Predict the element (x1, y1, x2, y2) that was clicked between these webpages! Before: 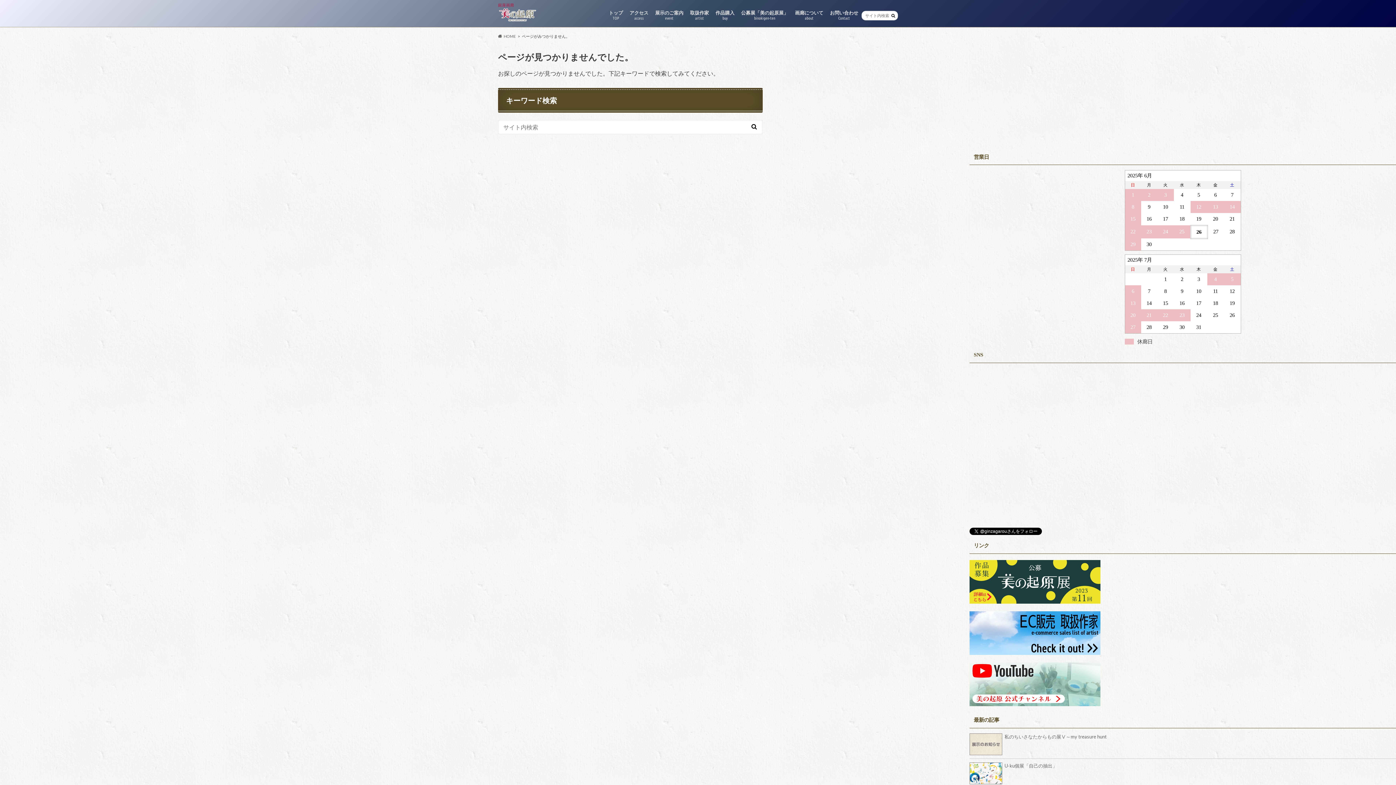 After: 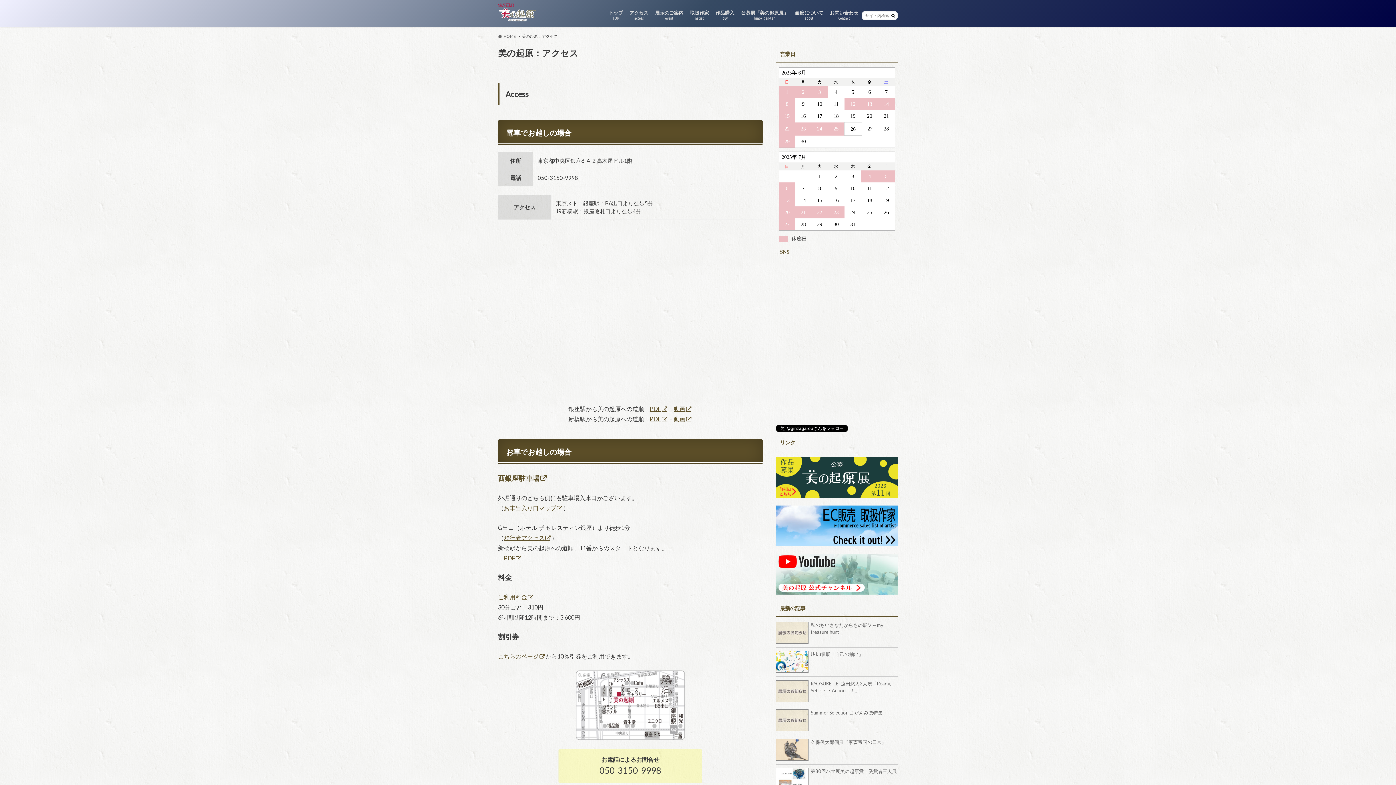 Action: bbox: (626, 8, 651, 23) label: アクセス
access